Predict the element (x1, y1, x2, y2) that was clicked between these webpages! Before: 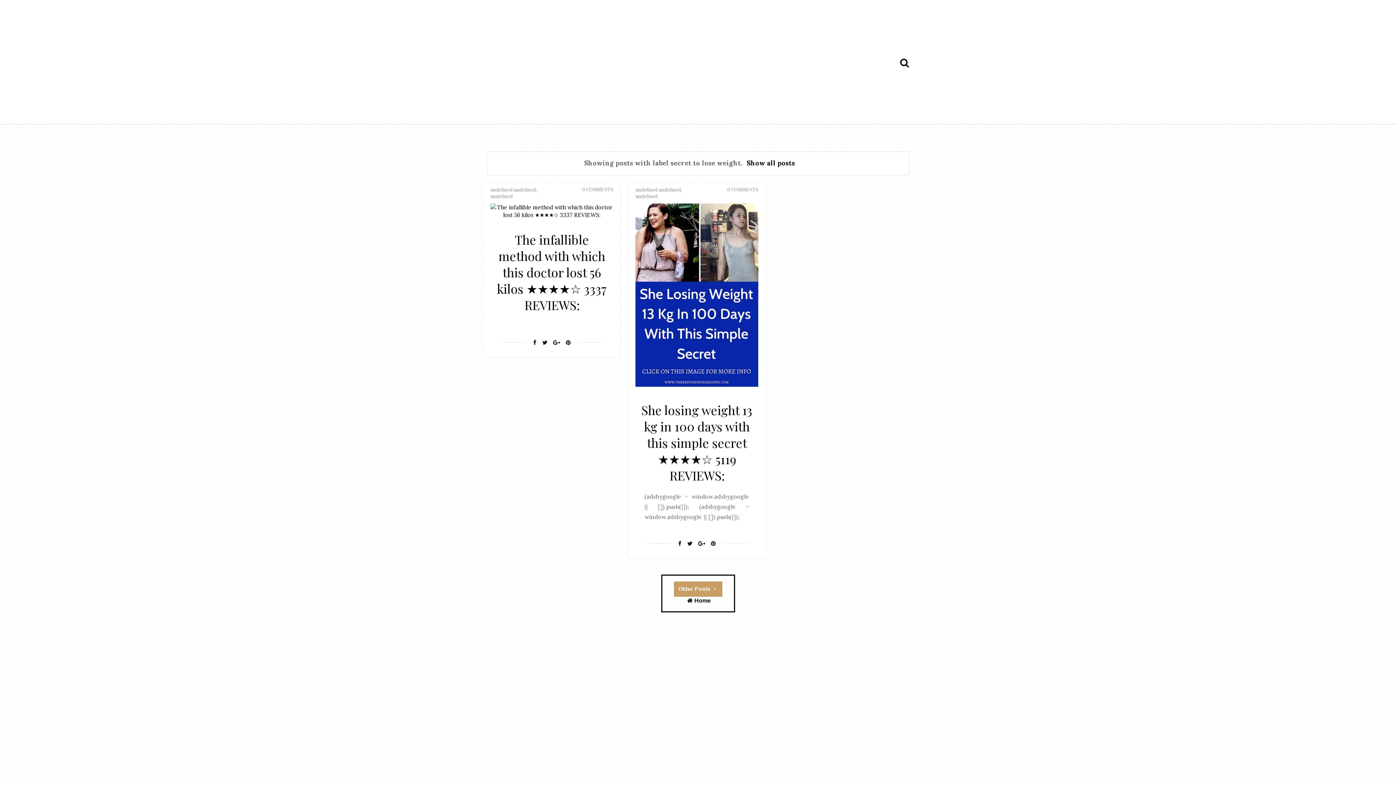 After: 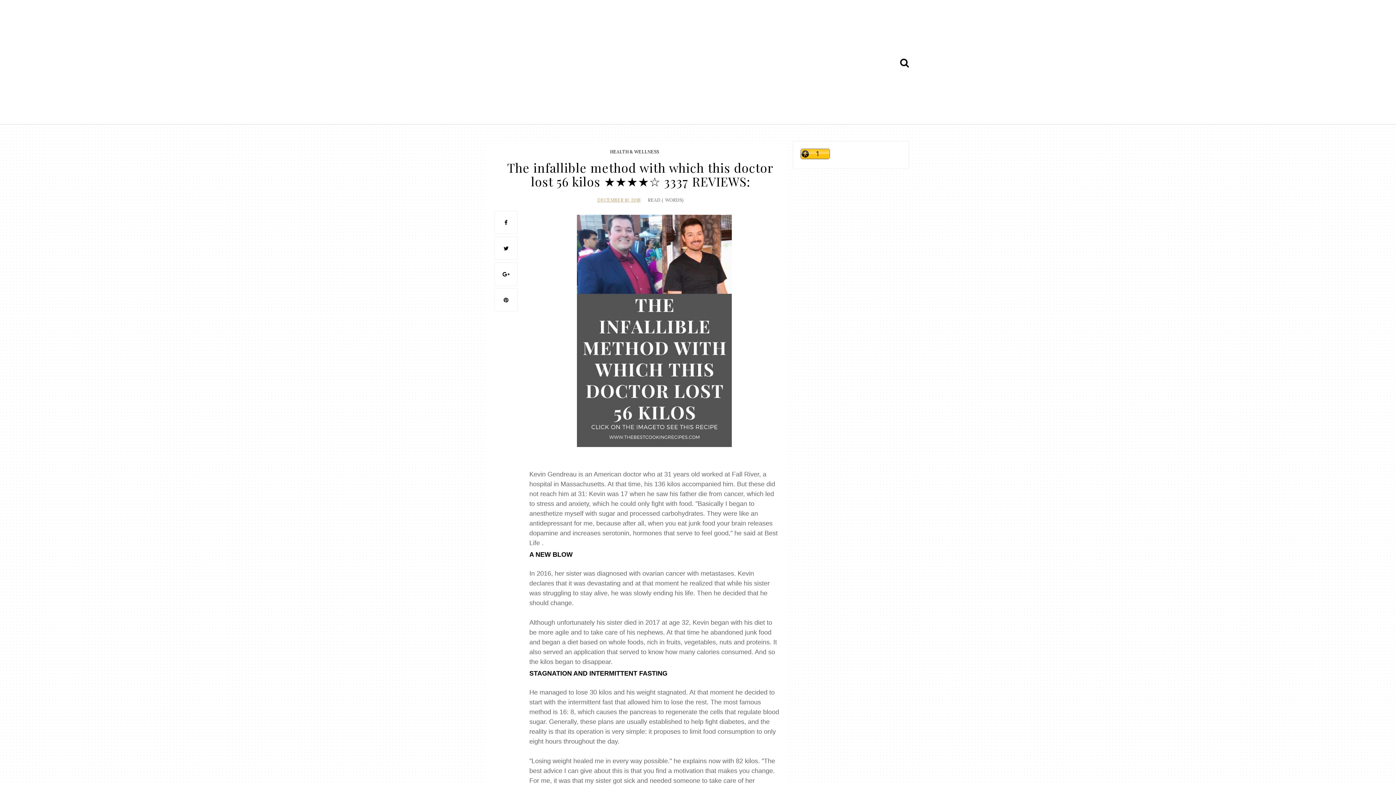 Action: bbox: (490, 203, 613, 218)